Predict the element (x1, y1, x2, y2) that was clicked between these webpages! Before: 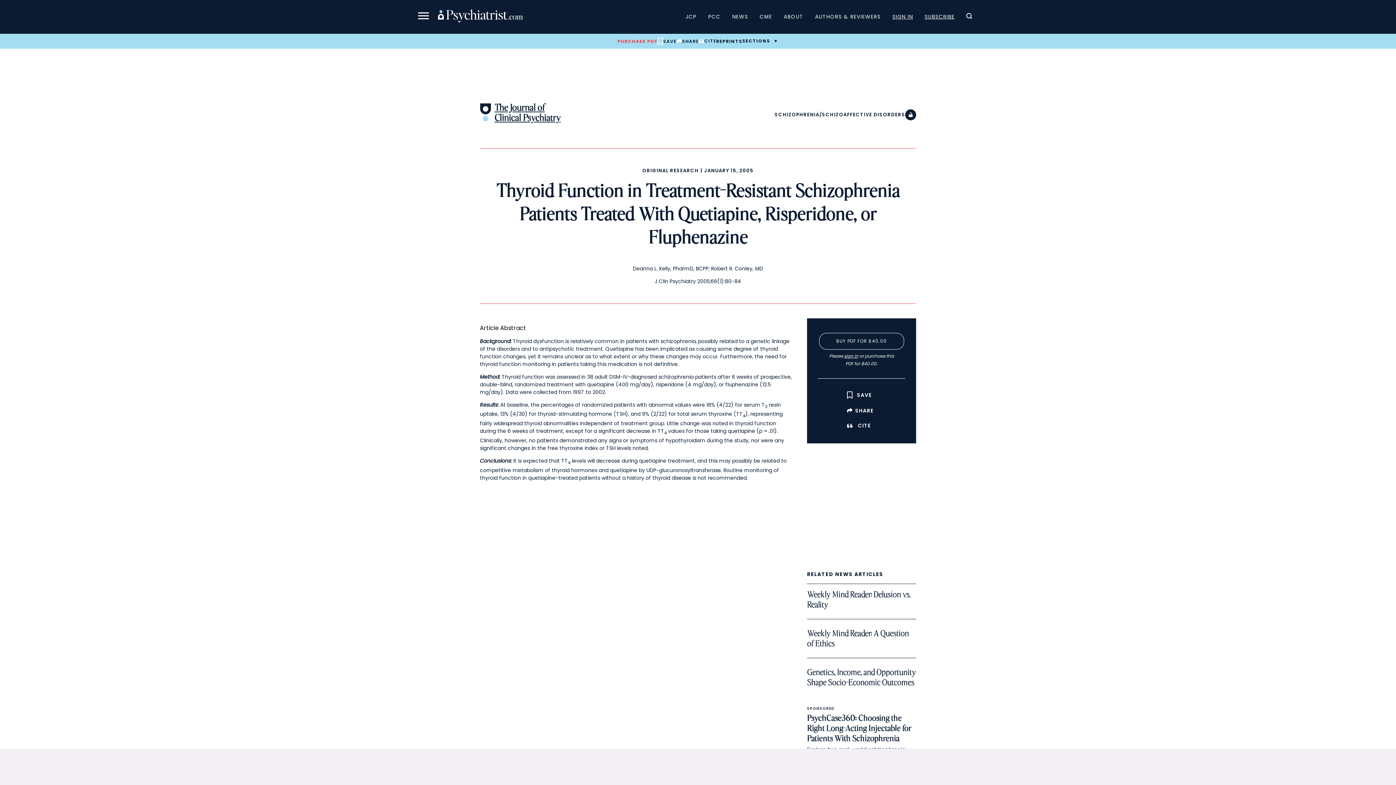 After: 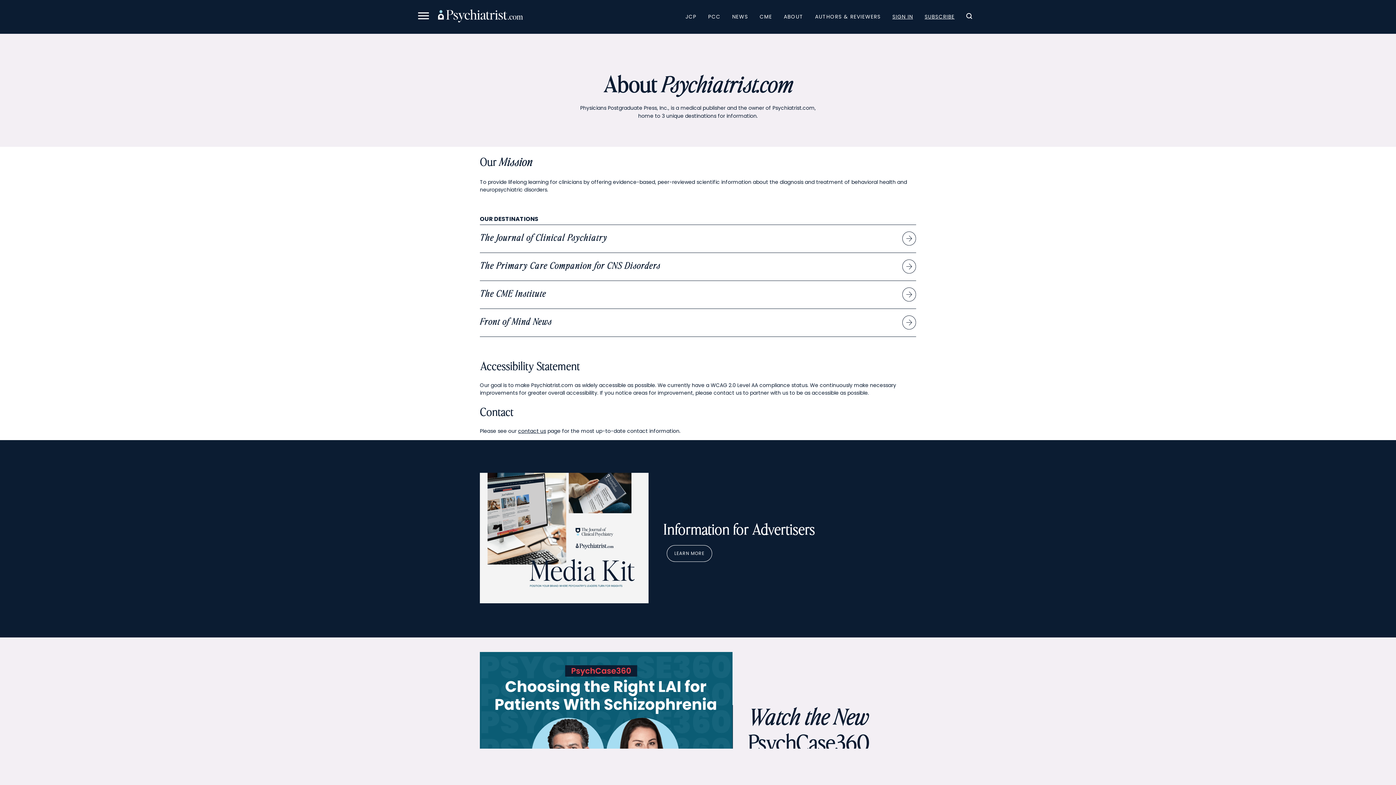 Action: bbox: (778, 9, 809, 23) label: ABOUT